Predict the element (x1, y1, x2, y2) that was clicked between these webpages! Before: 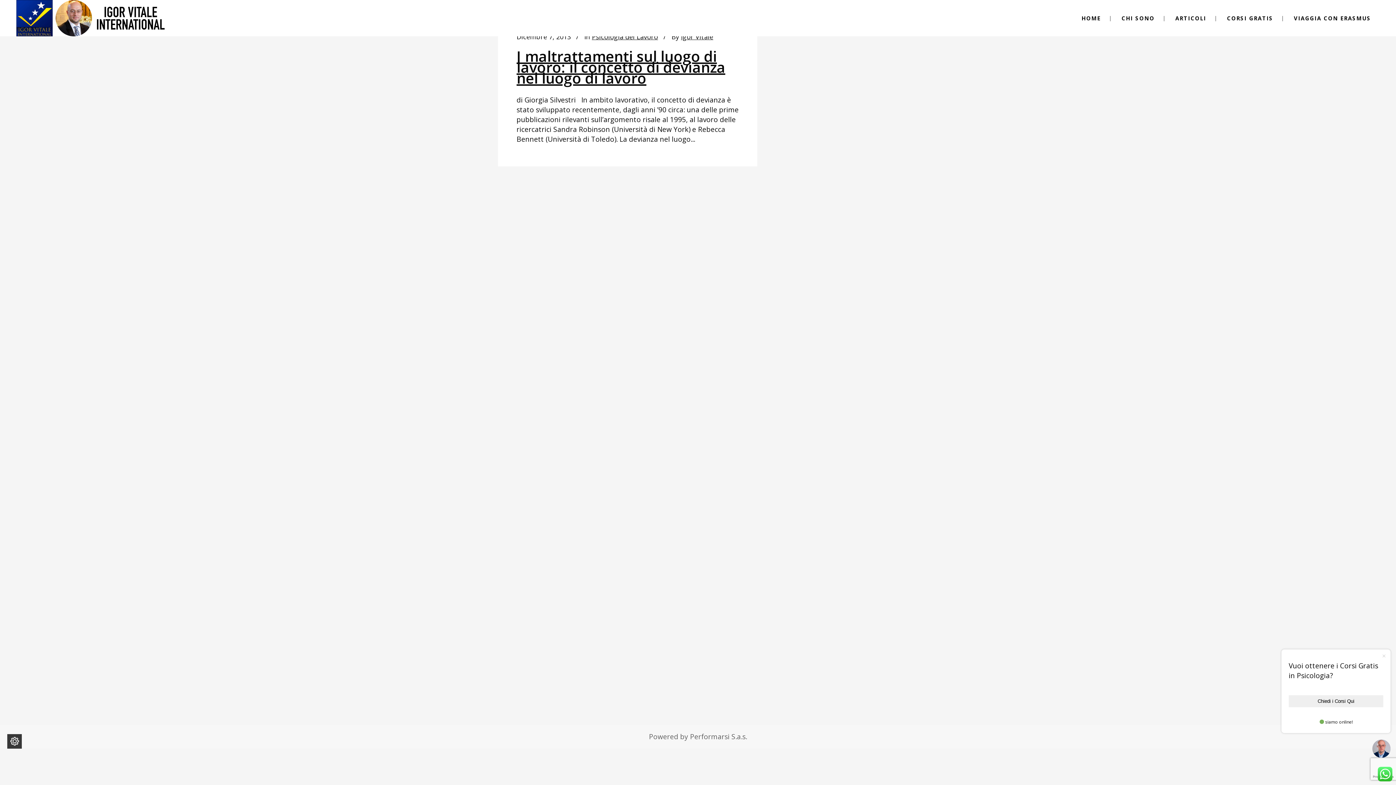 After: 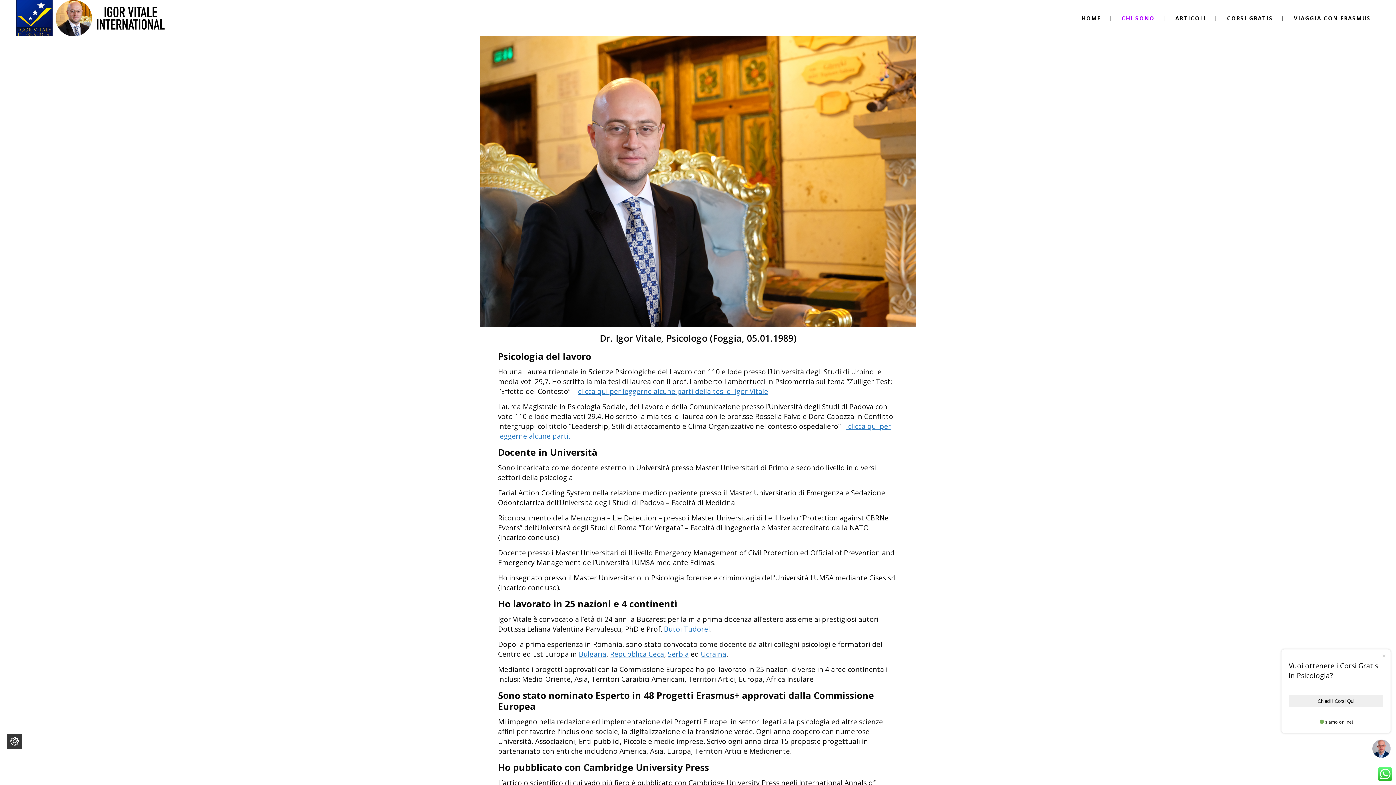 Action: bbox: (1113, 0, 1163, 36) label: CHI SONO